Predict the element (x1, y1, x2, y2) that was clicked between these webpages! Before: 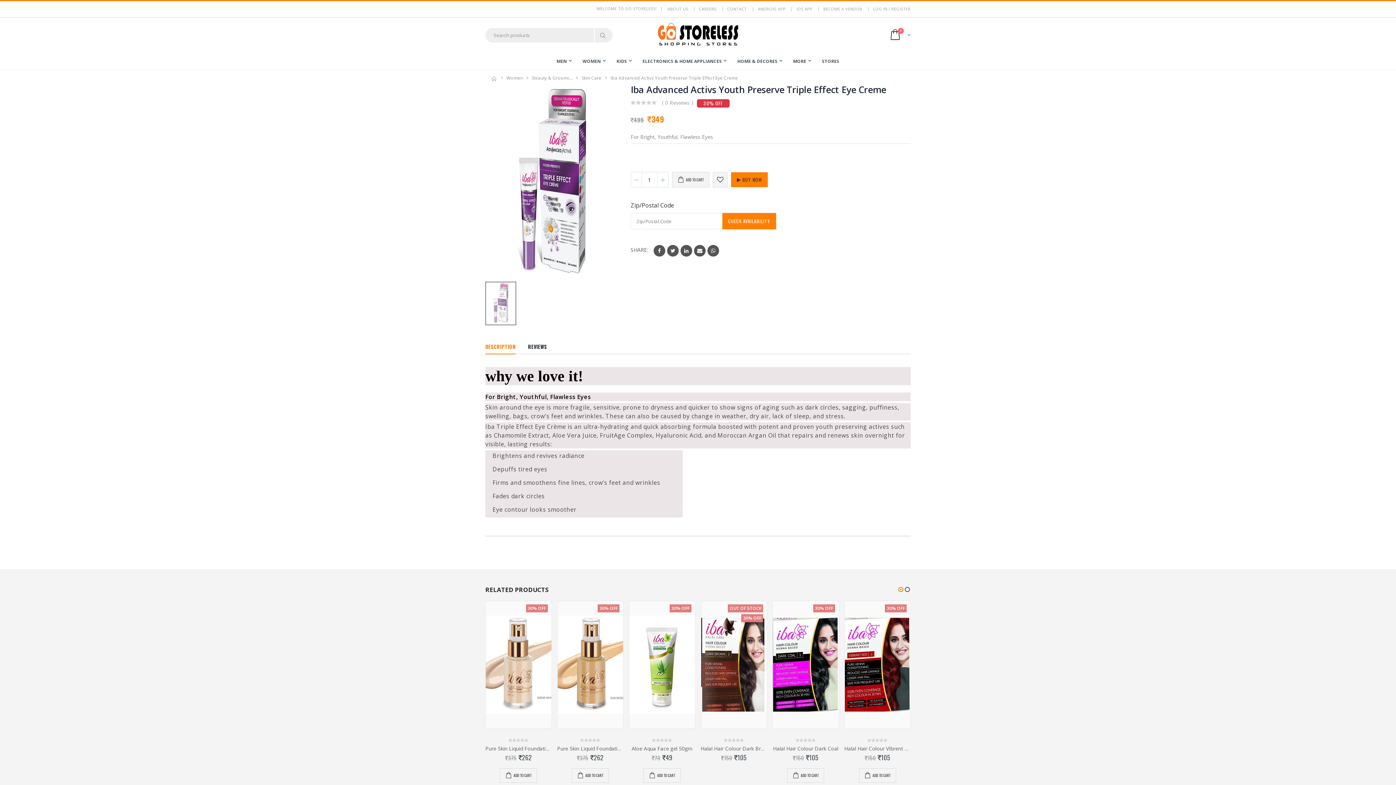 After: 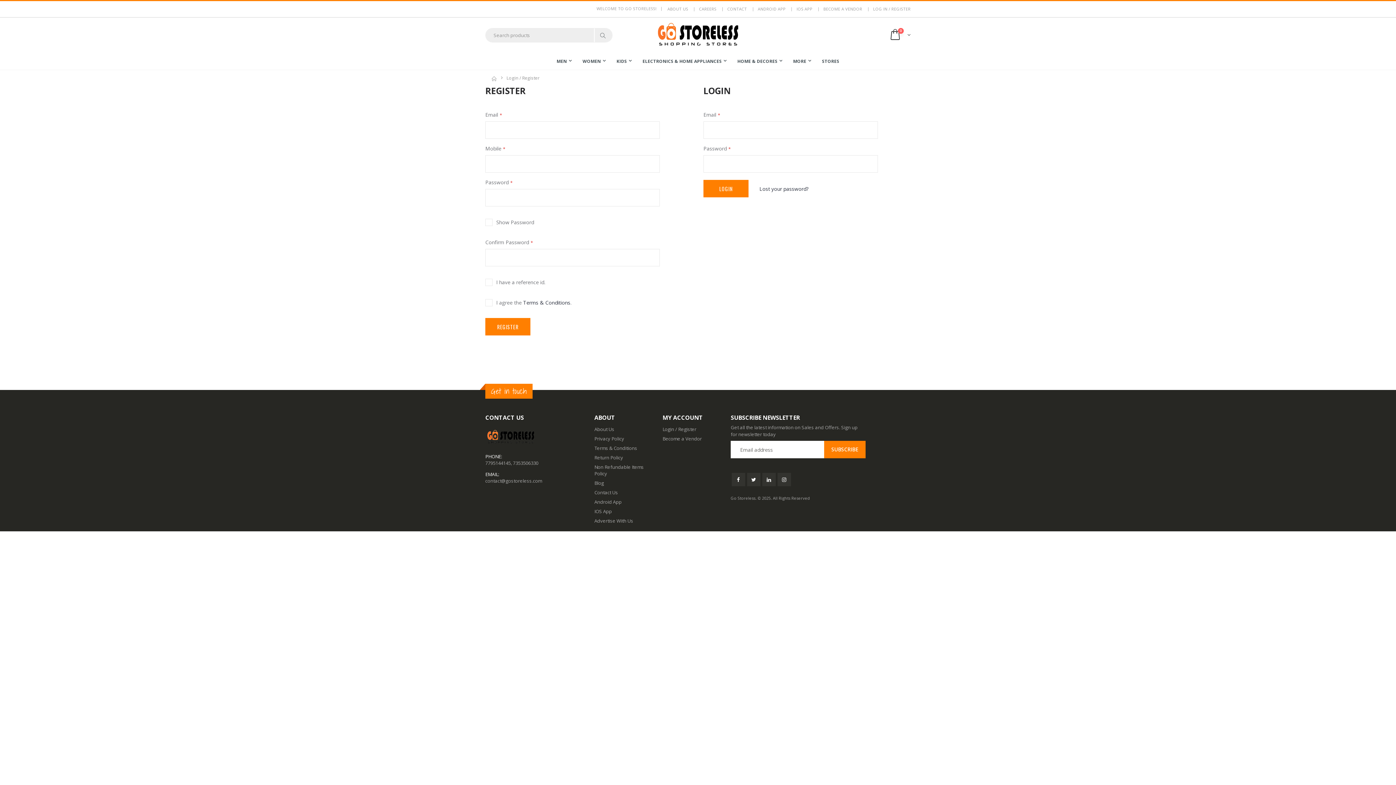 Action: label: LOG IN / REGISTER bbox: (873, 6, 910, 12)